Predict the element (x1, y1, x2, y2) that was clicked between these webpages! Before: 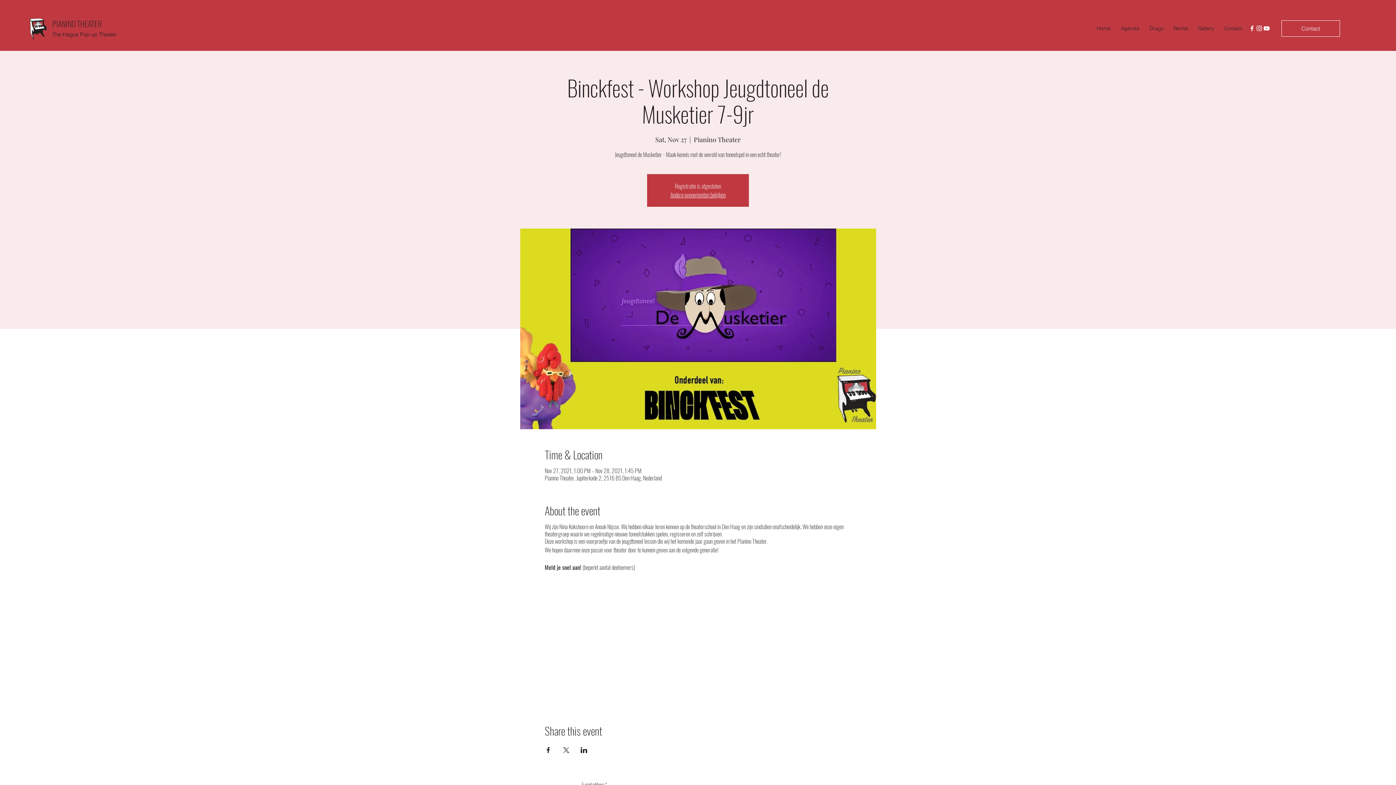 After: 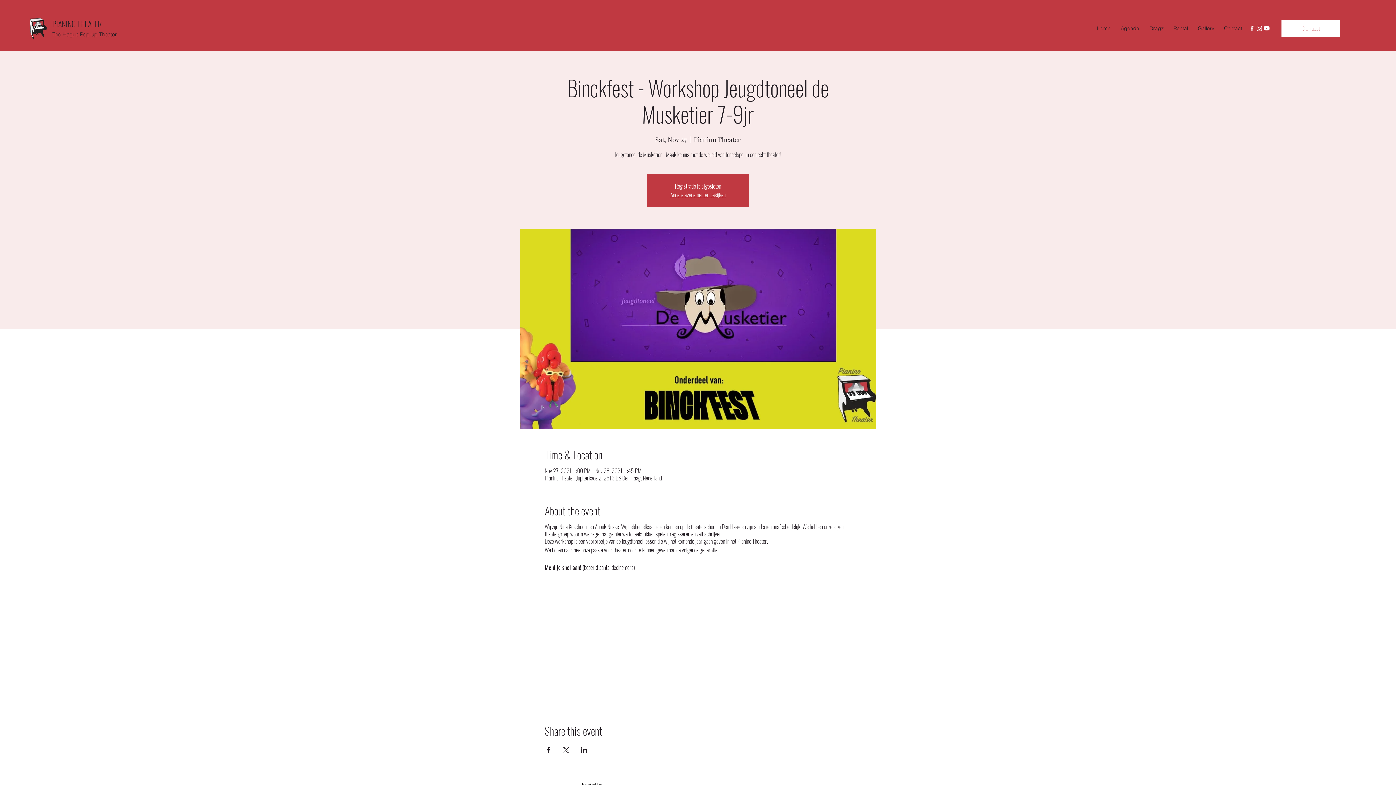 Action: bbox: (1281, 20, 1340, 36) label: Contact